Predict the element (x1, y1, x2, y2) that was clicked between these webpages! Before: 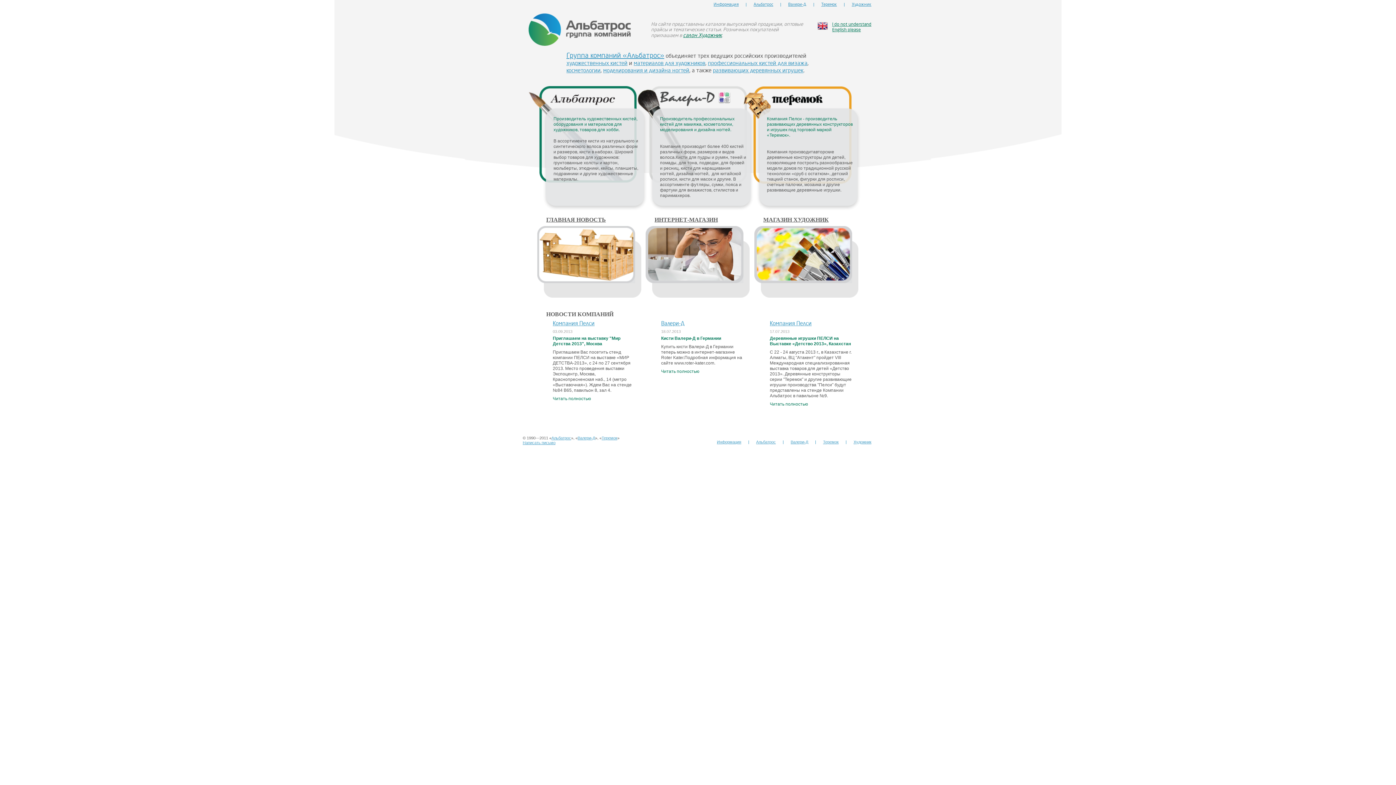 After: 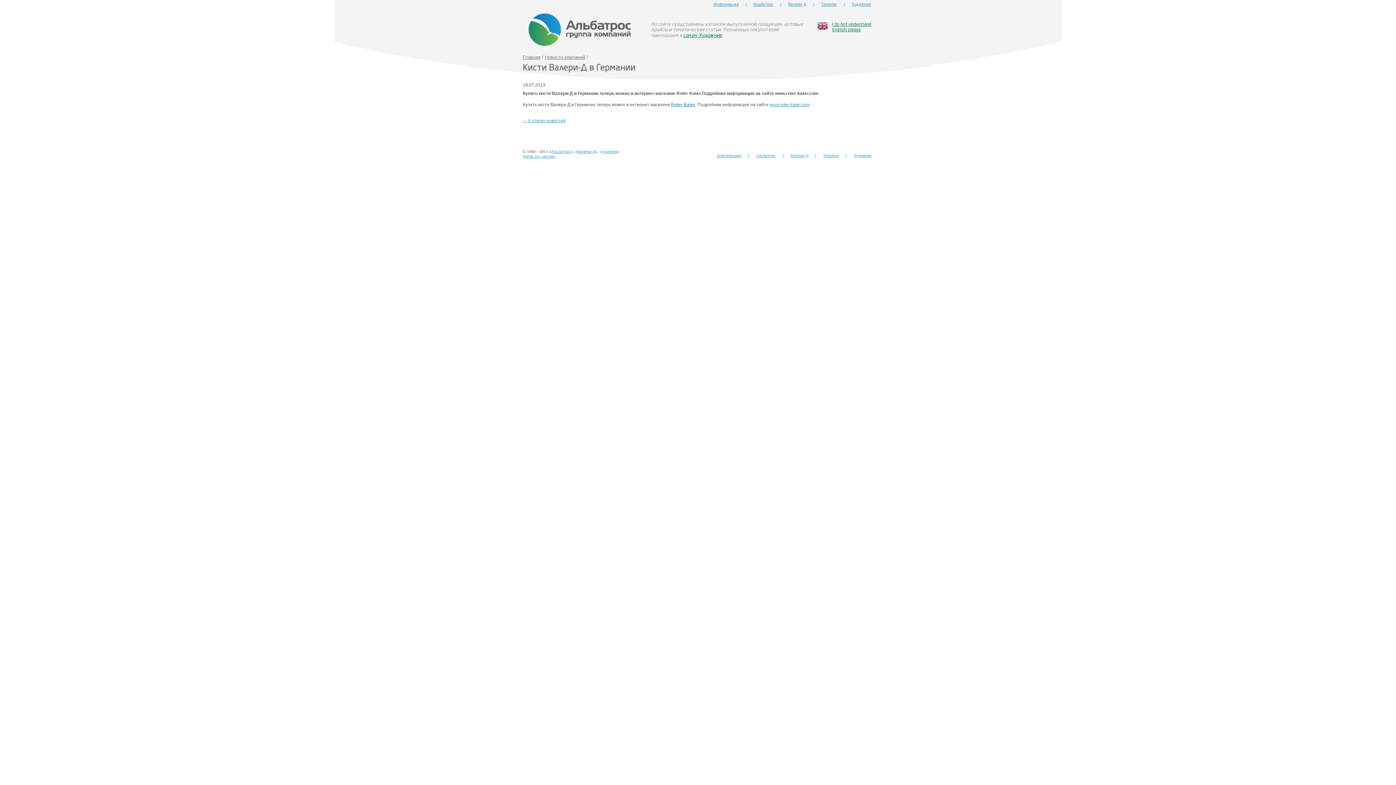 Action: label: Валери-Д bbox: (661, 320, 684, 326)